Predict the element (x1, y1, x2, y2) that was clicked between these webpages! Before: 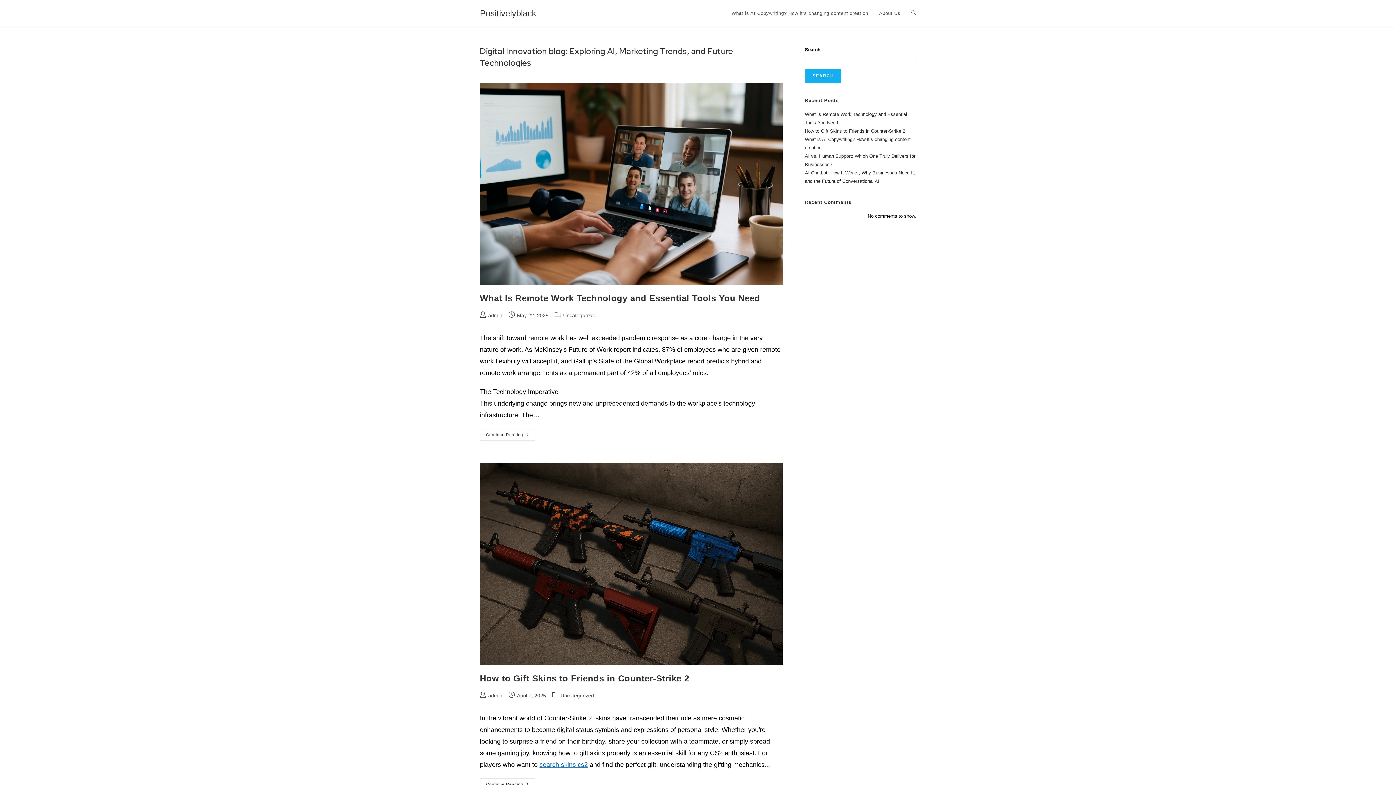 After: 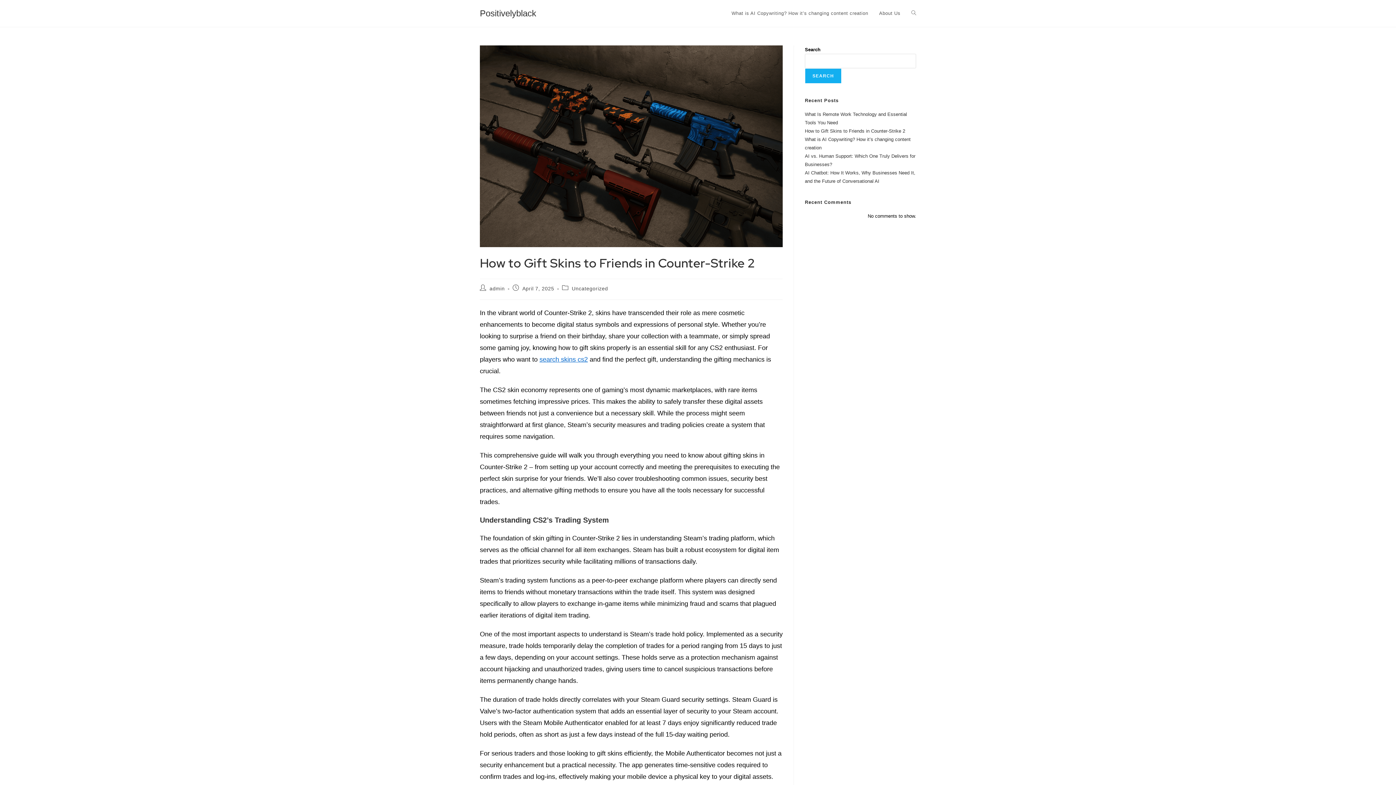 Action: bbox: (480, 778, 535, 790) label: Continue Reading
How To Gift Skins To Friends In Counter-Strike 2